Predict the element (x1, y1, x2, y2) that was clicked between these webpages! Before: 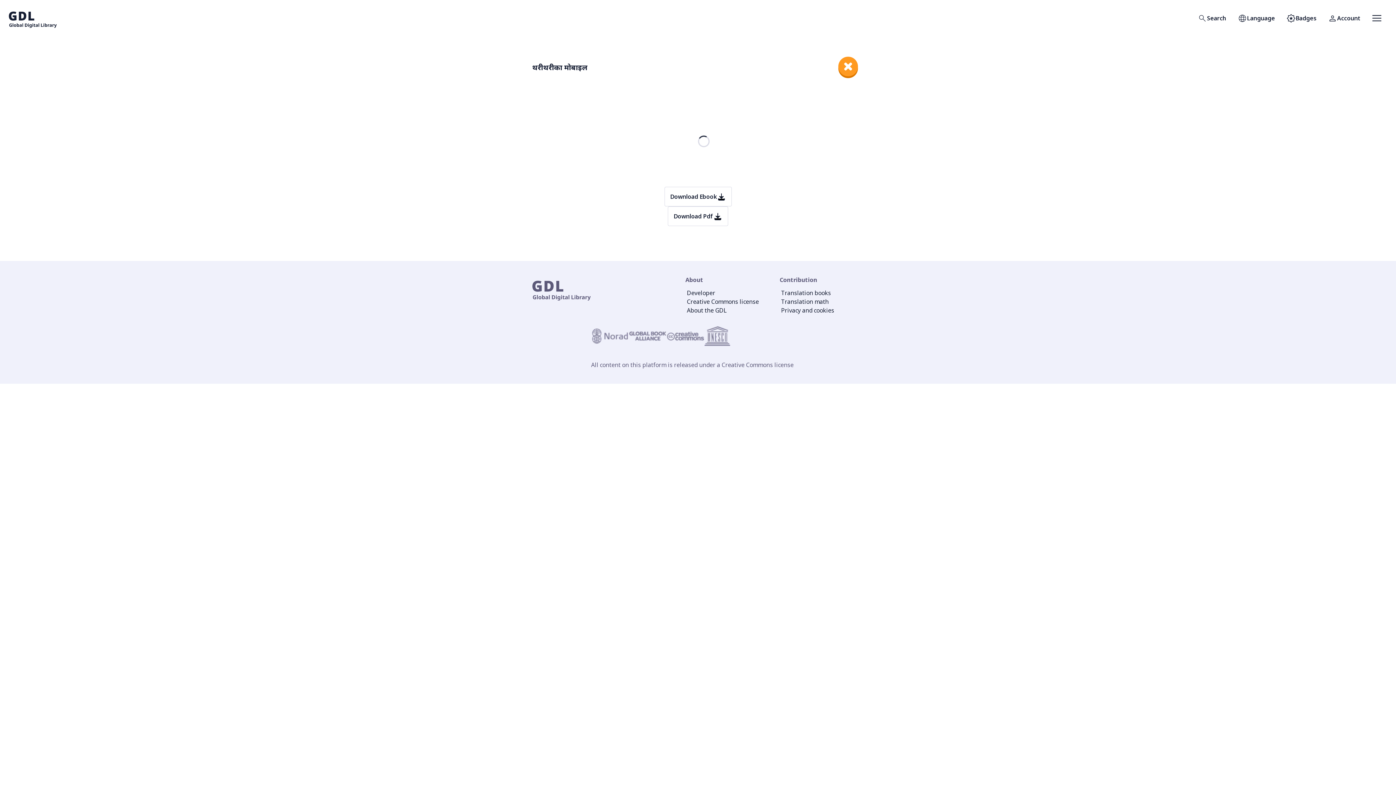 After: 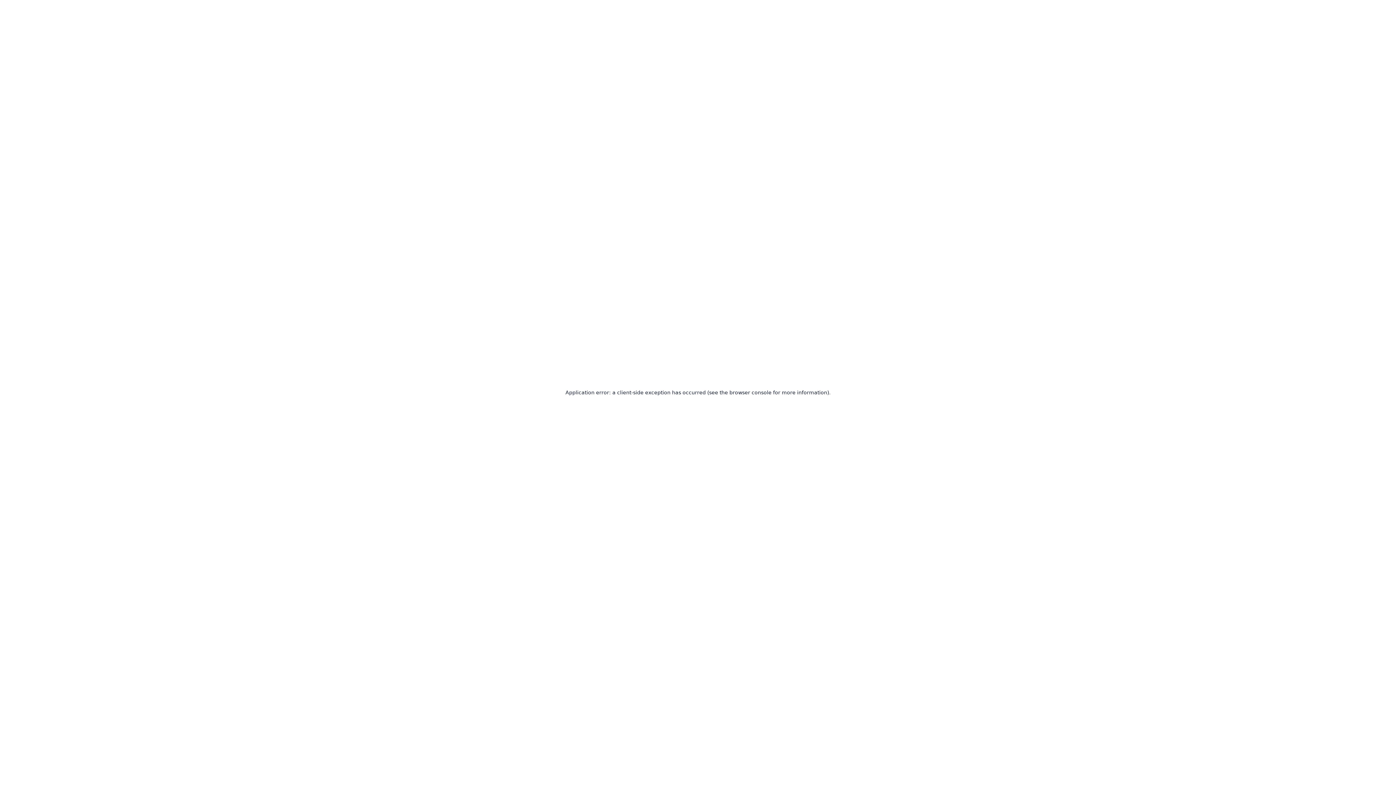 Action: label: Search bbox: (1192, 8, 1232, 28)